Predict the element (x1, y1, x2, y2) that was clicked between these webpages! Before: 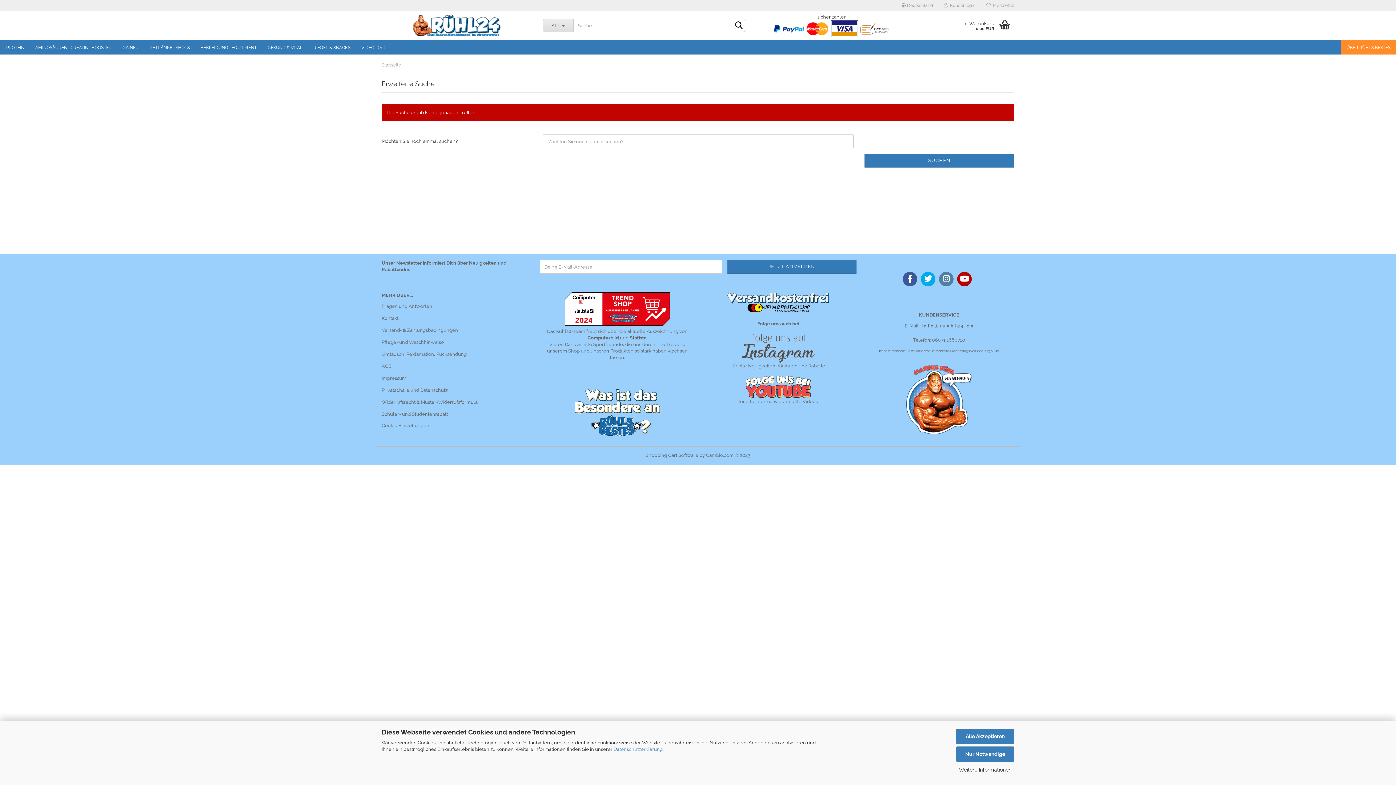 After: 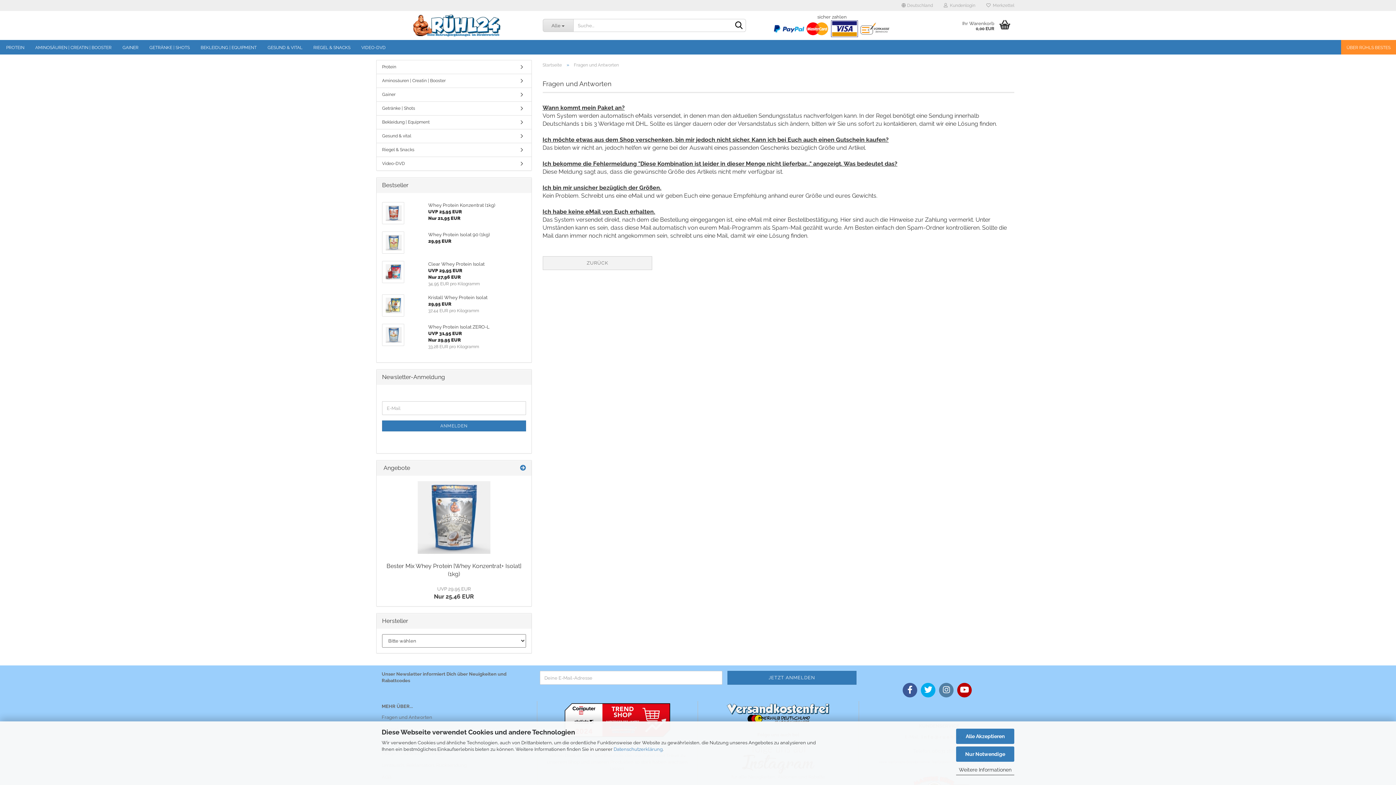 Action: label: Fragen und Antworten bbox: (381, 301, 531, 311)